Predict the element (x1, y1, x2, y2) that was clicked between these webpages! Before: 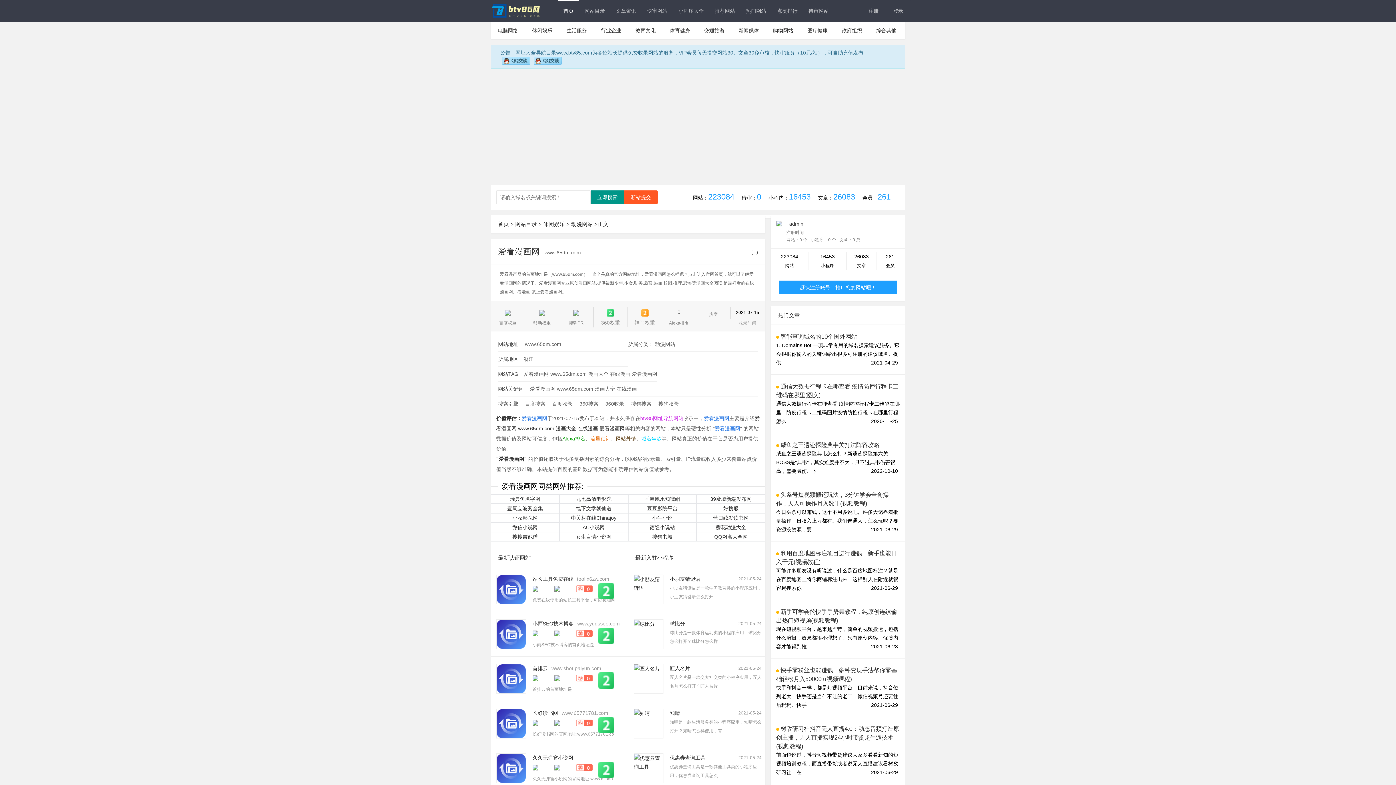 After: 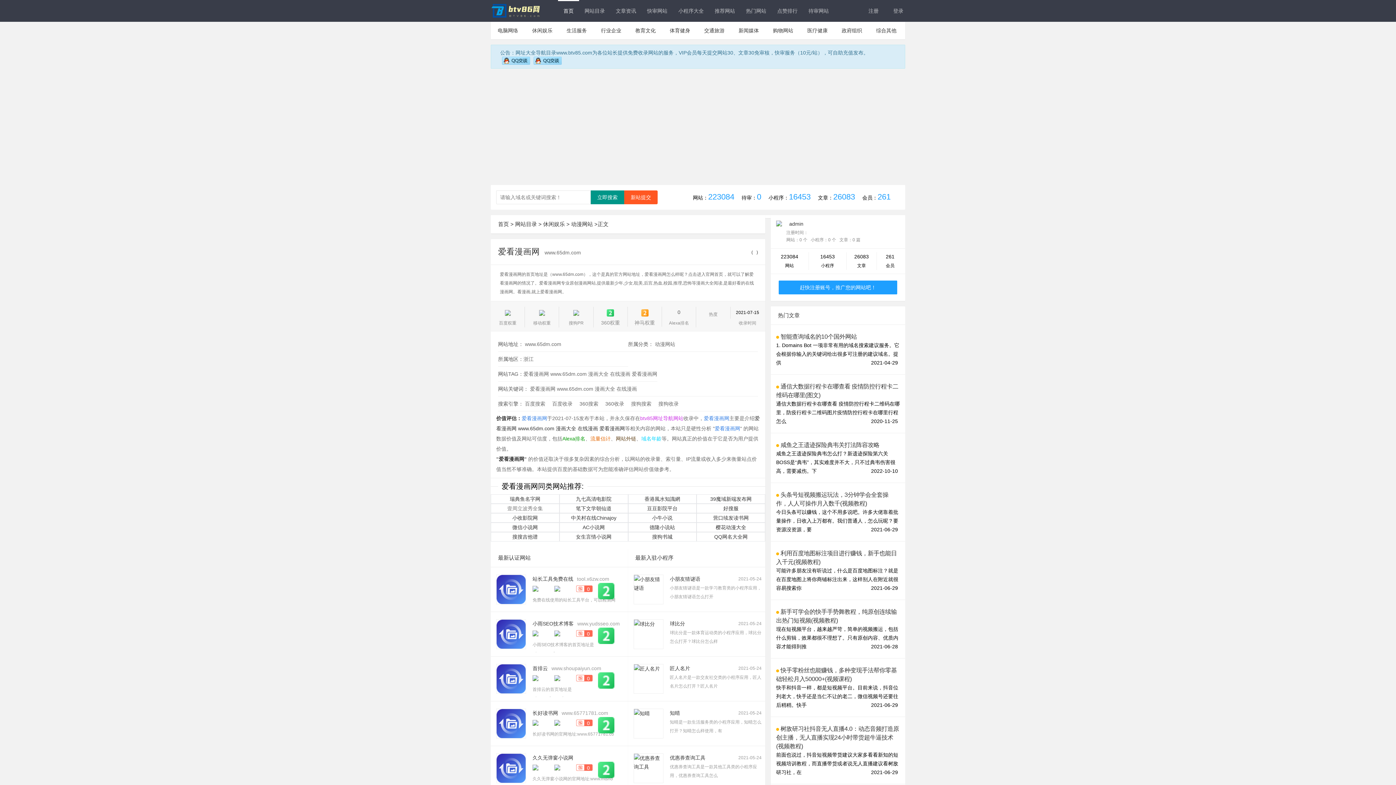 Action: bbox: (507, 505, 543, 511) label: 壹周立波秀全集